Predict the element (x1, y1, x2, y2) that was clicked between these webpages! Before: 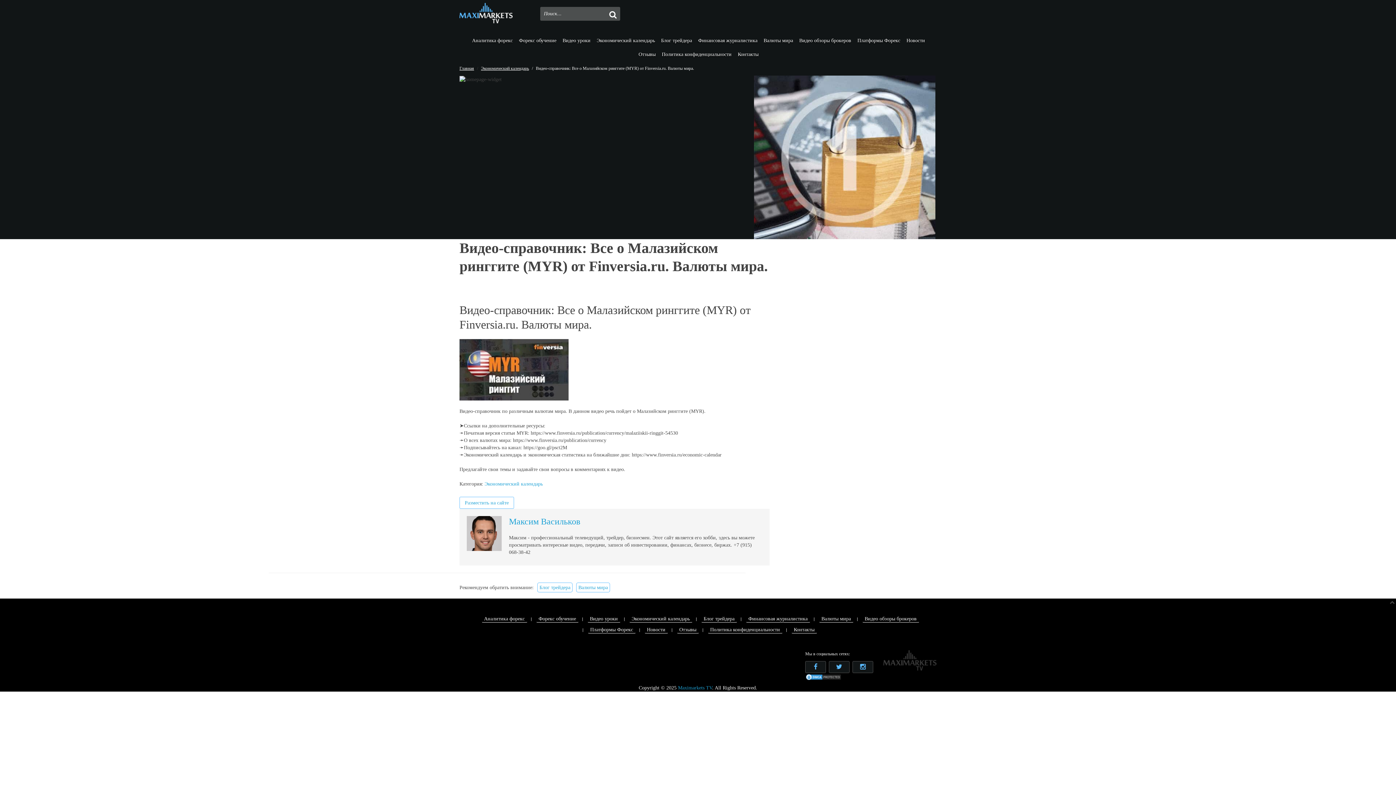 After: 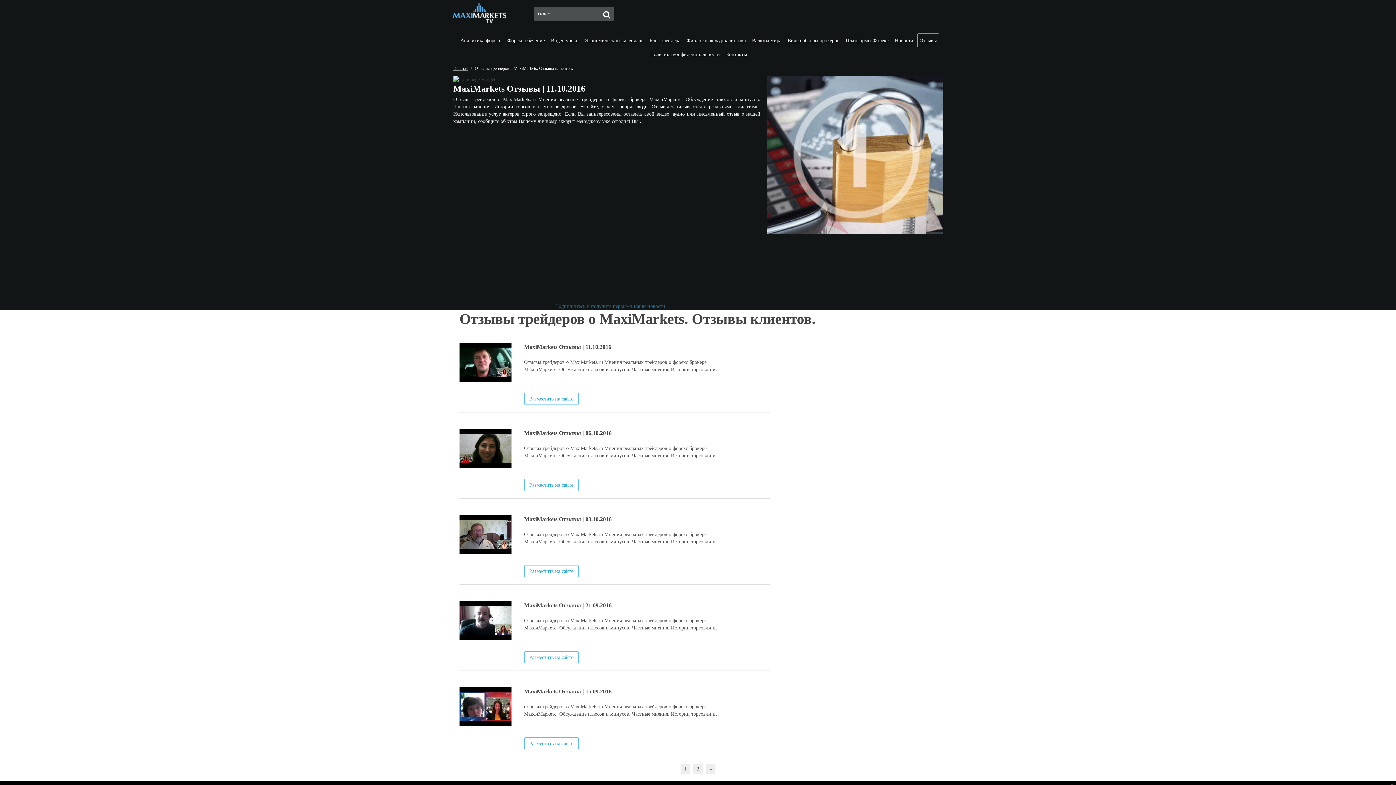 Action: label: Отзывы bbox: (676, 626, 699, 633)